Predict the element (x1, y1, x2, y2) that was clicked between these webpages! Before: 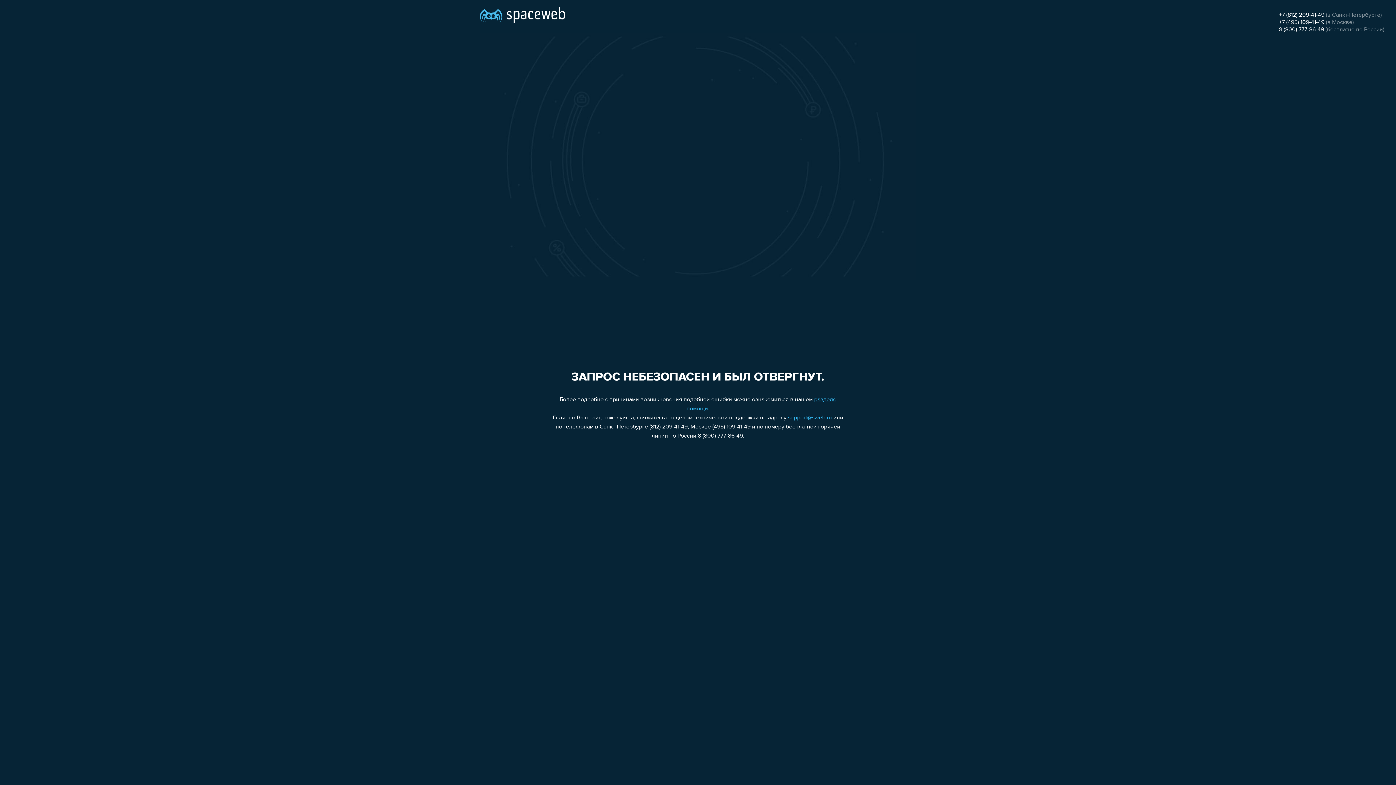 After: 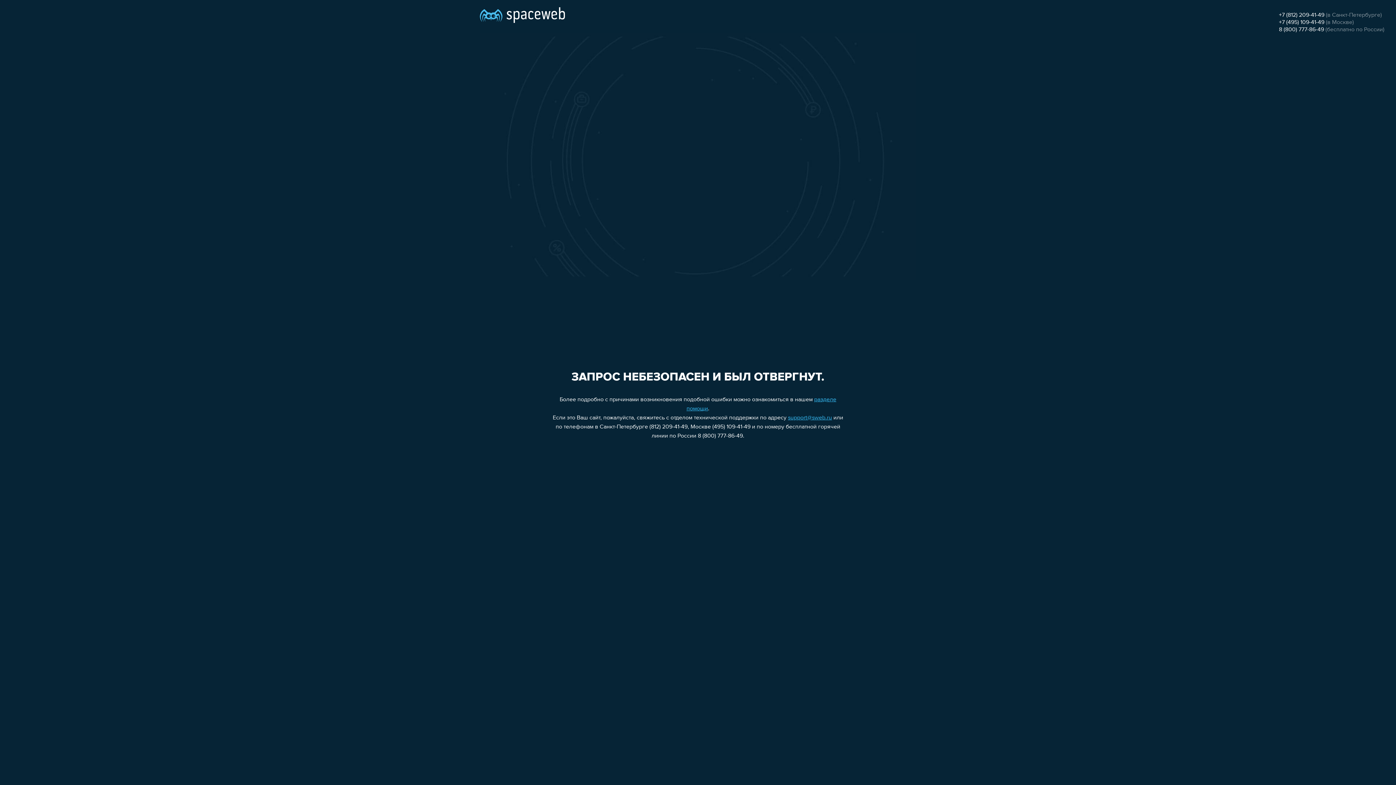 Action: label: +7 (812) 209-41-49 bbox: (1279, 12, 1324, 18)